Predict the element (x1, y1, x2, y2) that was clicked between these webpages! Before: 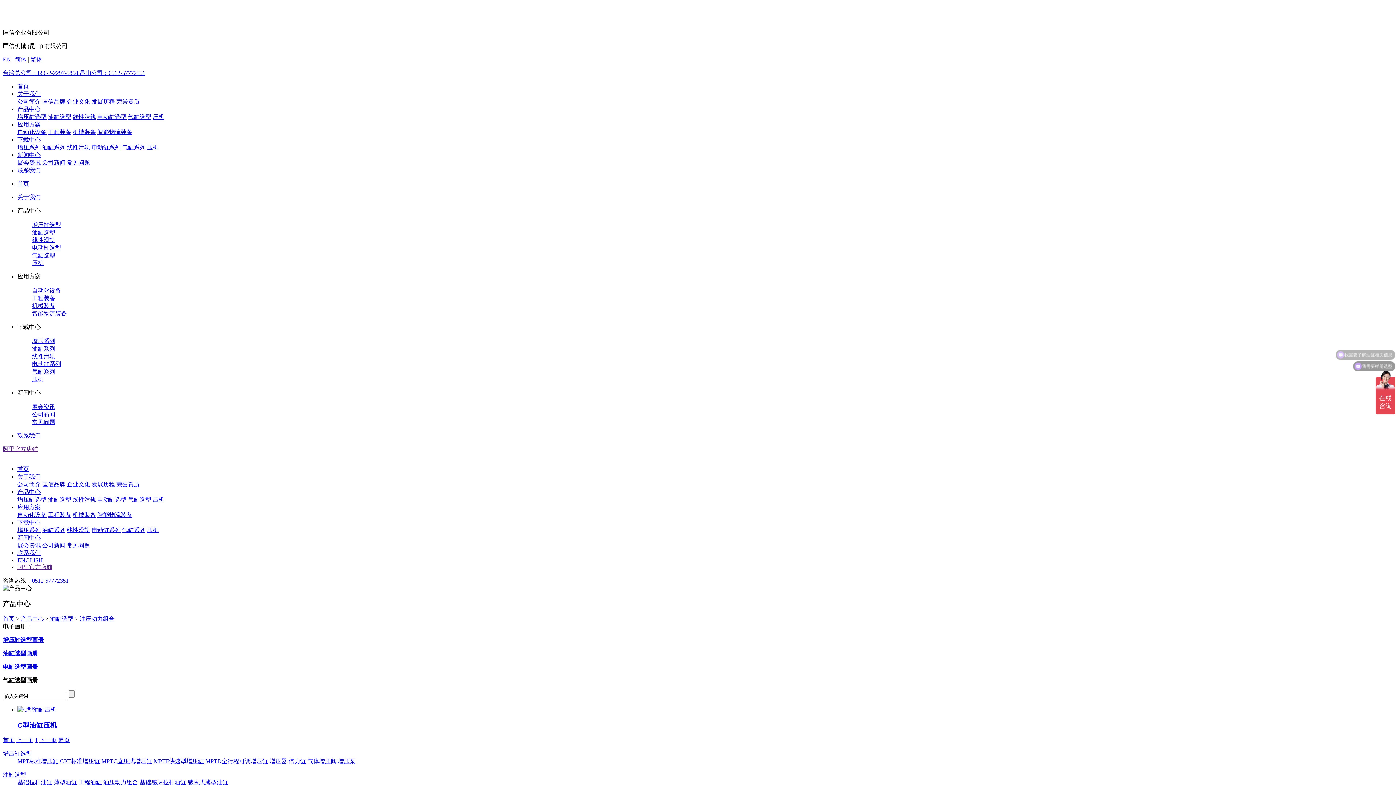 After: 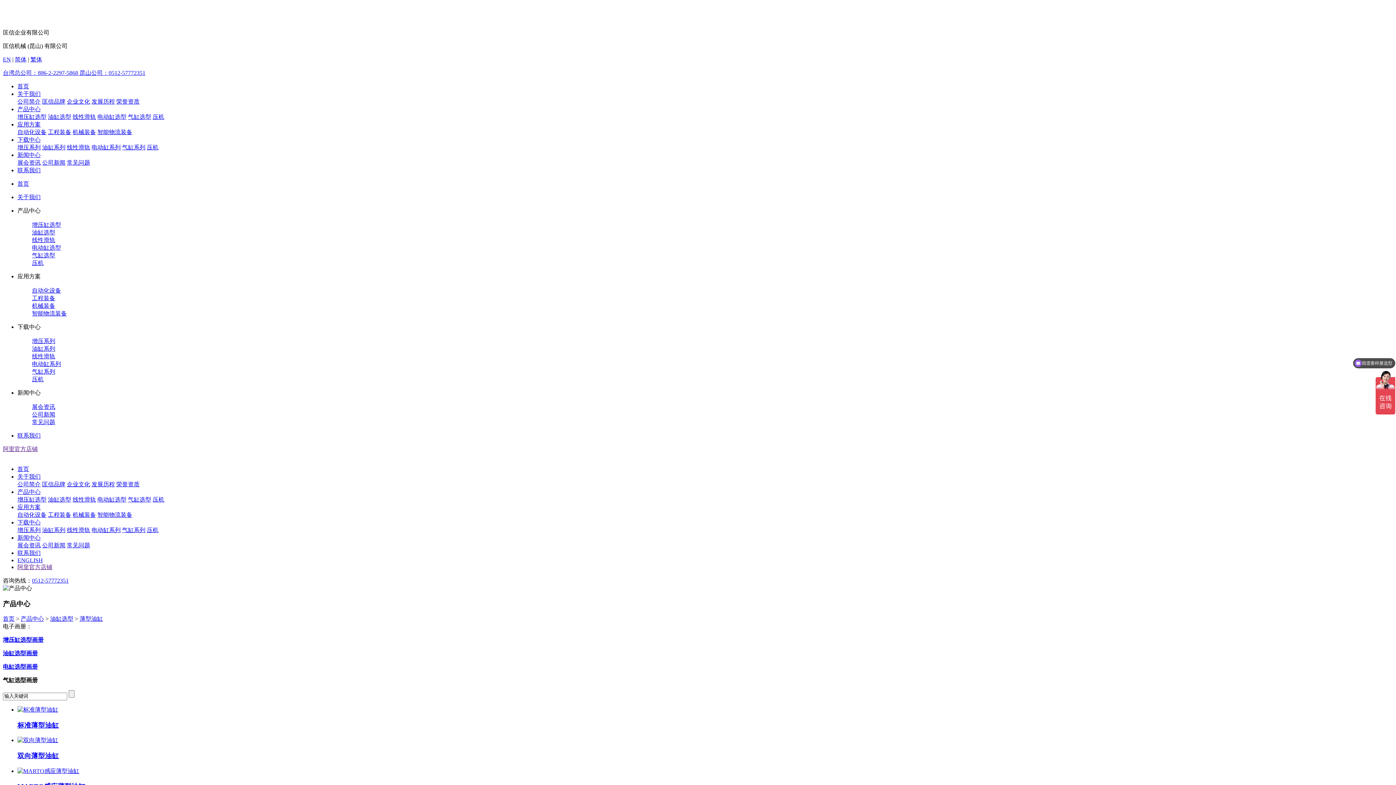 Action: label: 薄型油缸 bbox: (53, 779, 77, 785)